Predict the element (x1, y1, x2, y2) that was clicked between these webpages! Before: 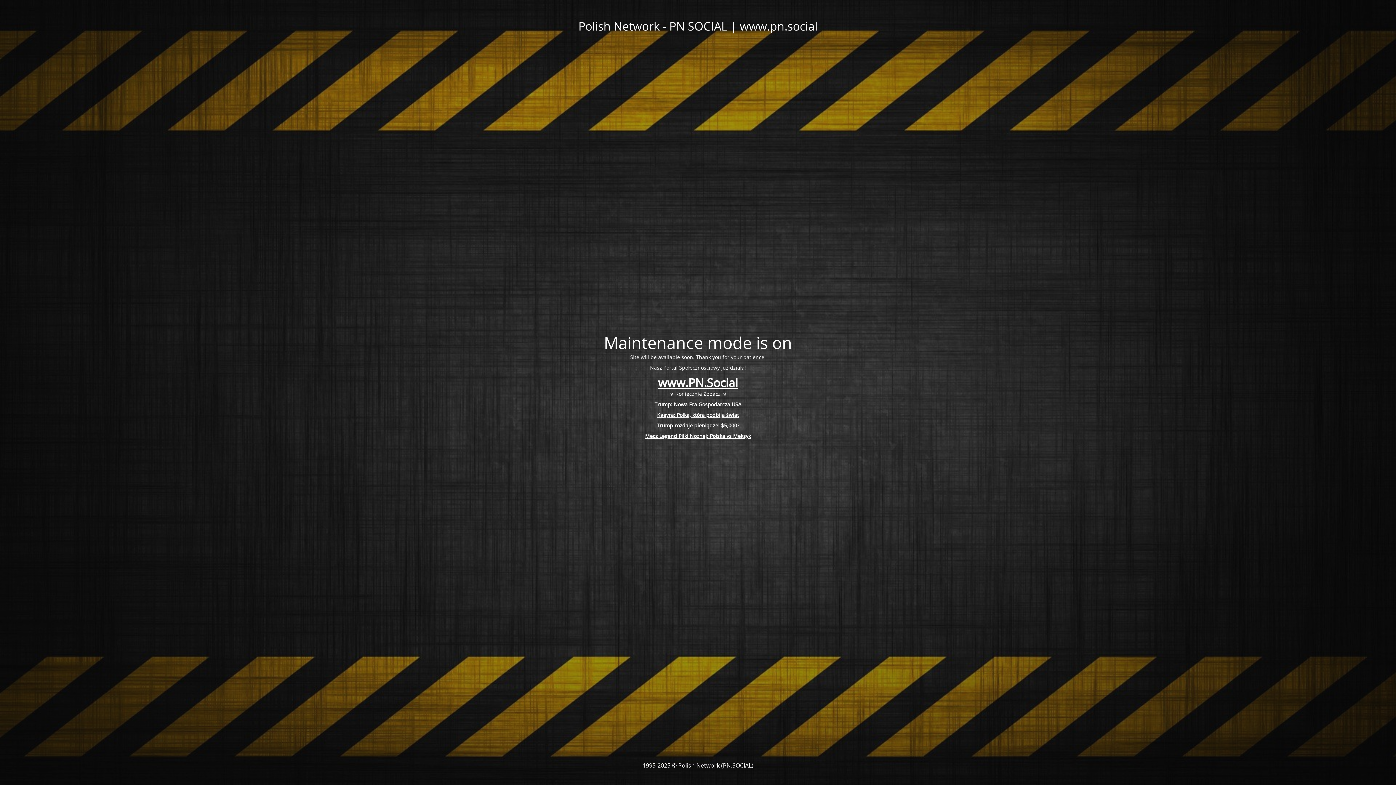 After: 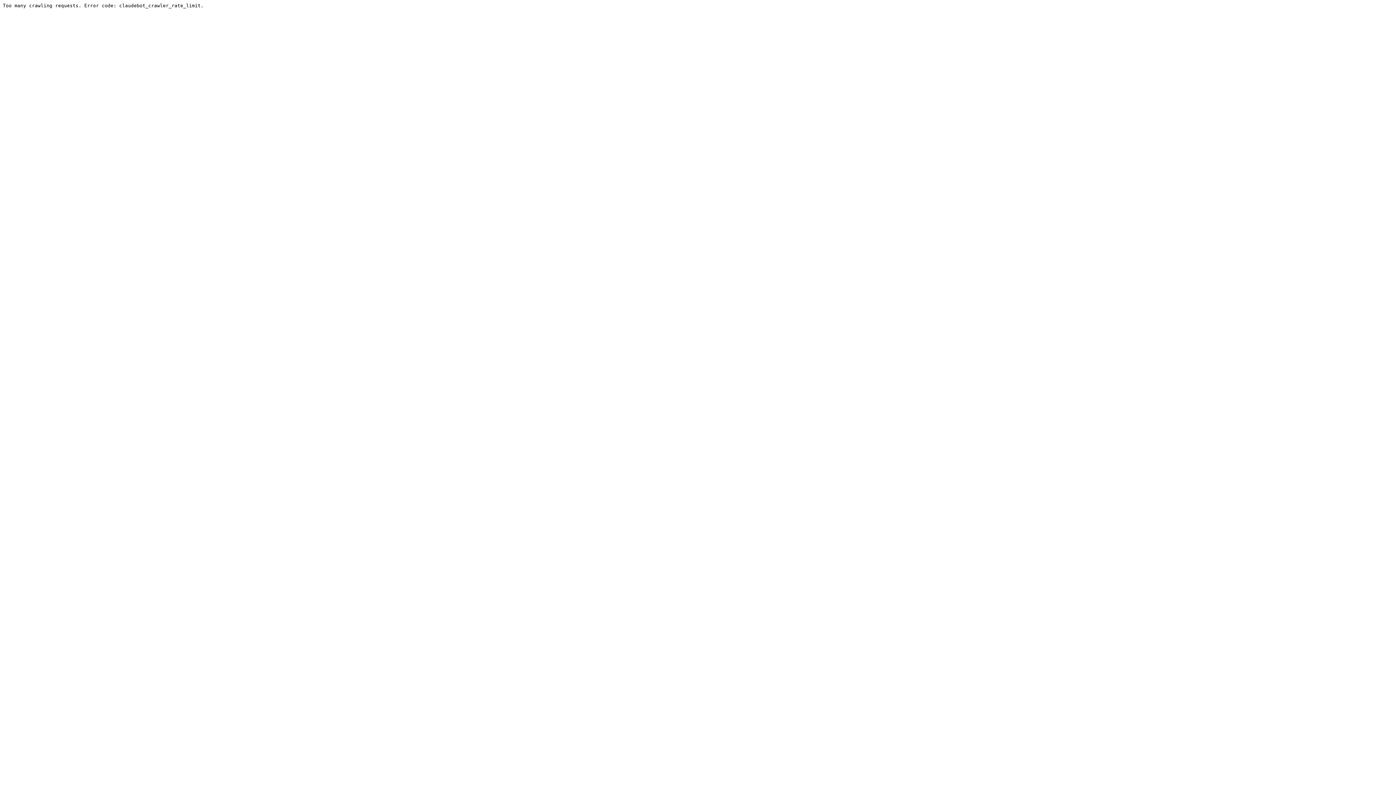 Action: label: Kaeyra: Polka, która podbija świat bbox: (657, 411, 739, 418)